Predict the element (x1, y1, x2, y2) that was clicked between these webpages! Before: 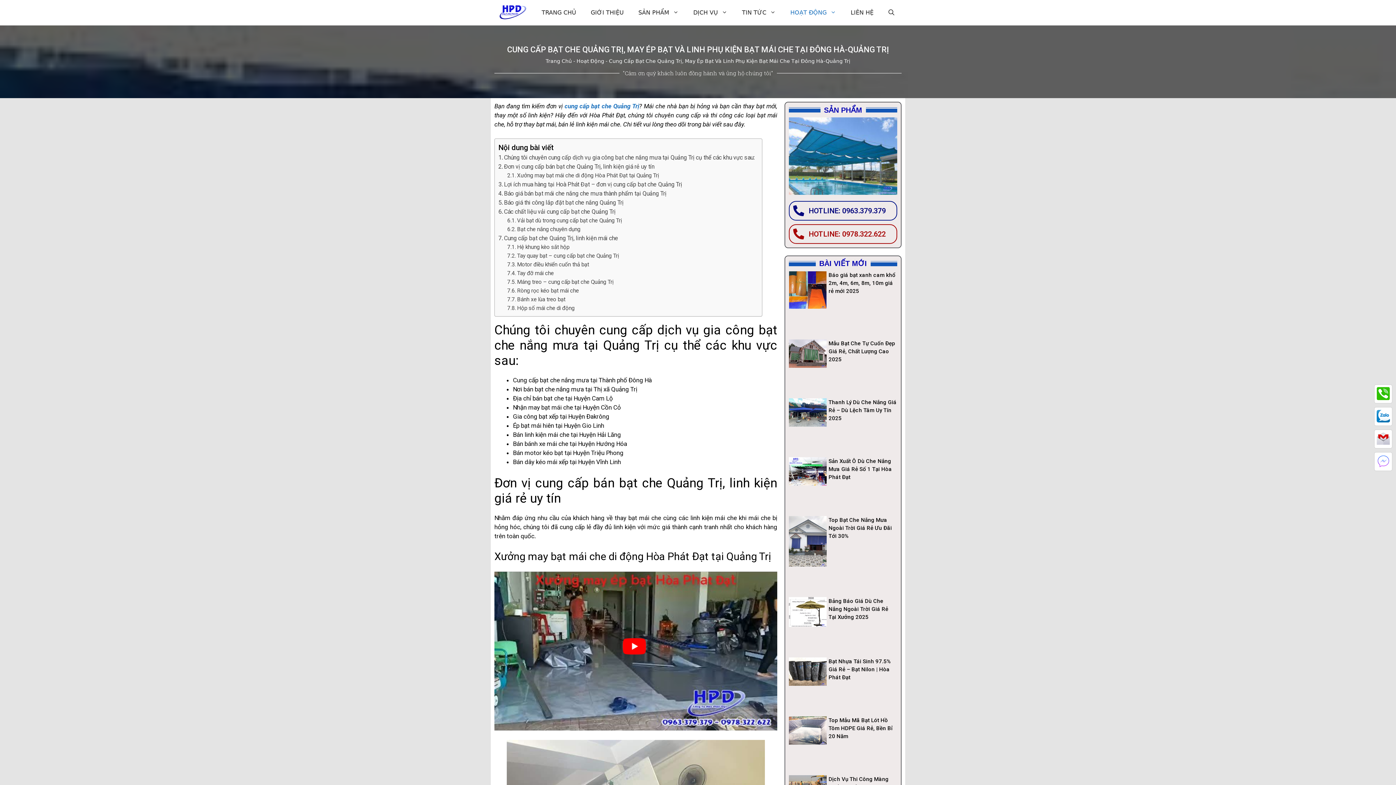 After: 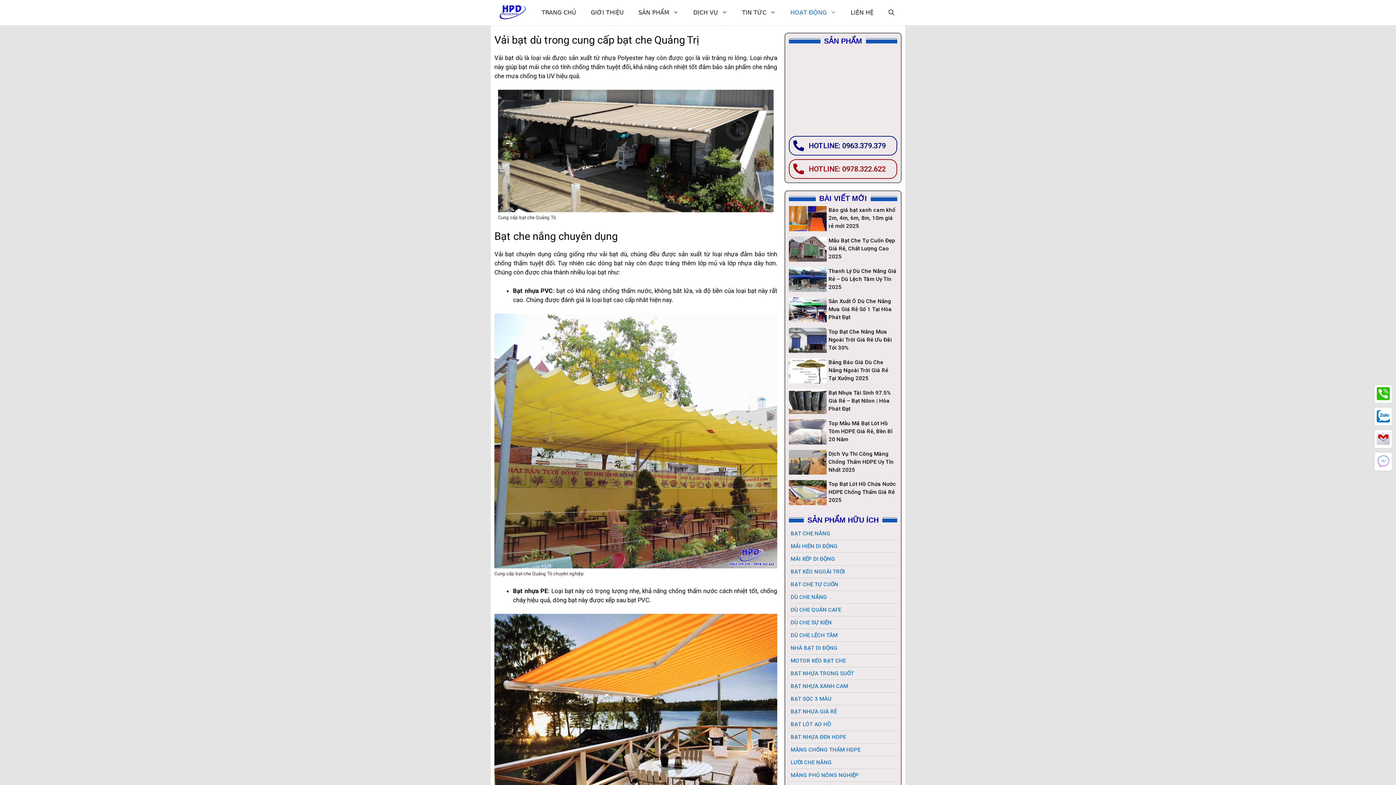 Action: label: Các chất liệu vải cung cấp bạt che Quảng Trị bbox: (498, 208, 615, 215)